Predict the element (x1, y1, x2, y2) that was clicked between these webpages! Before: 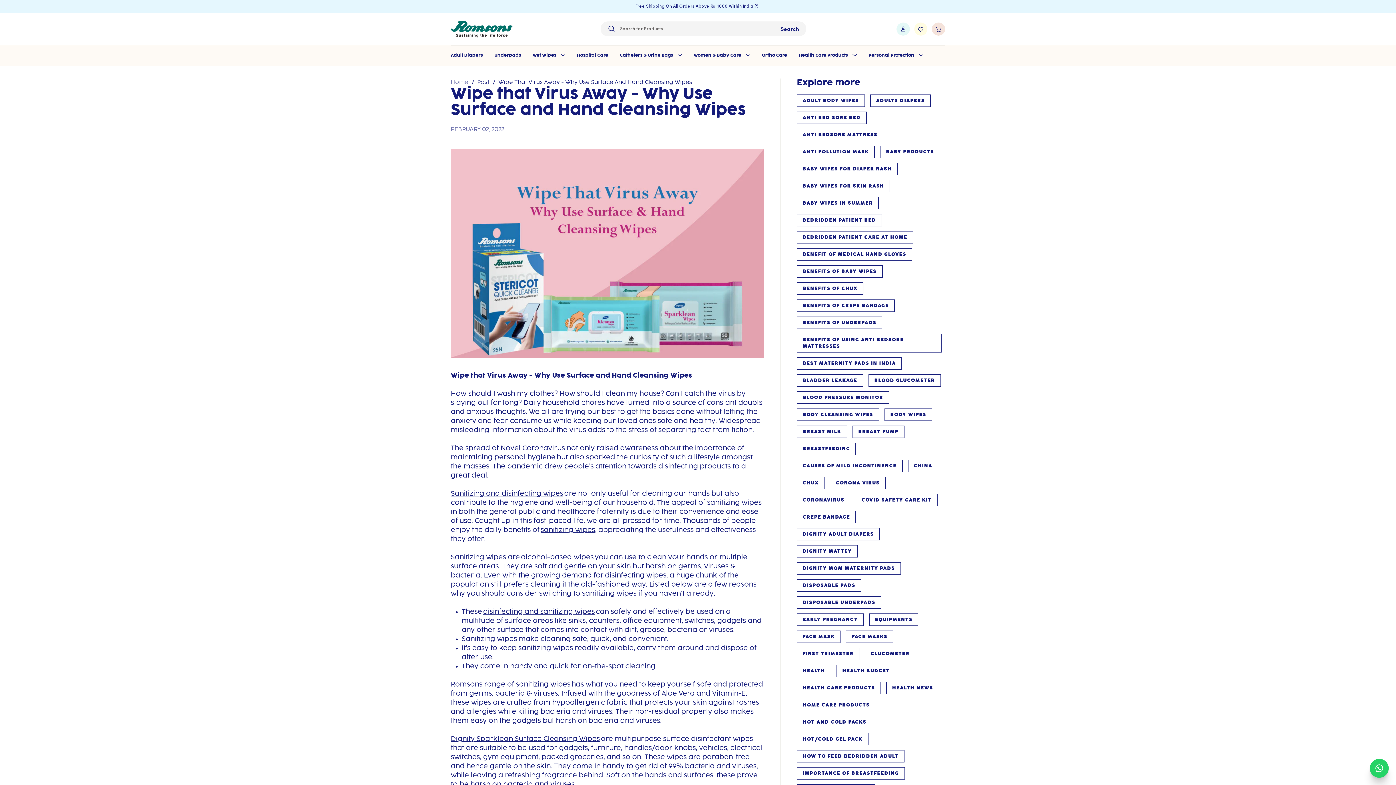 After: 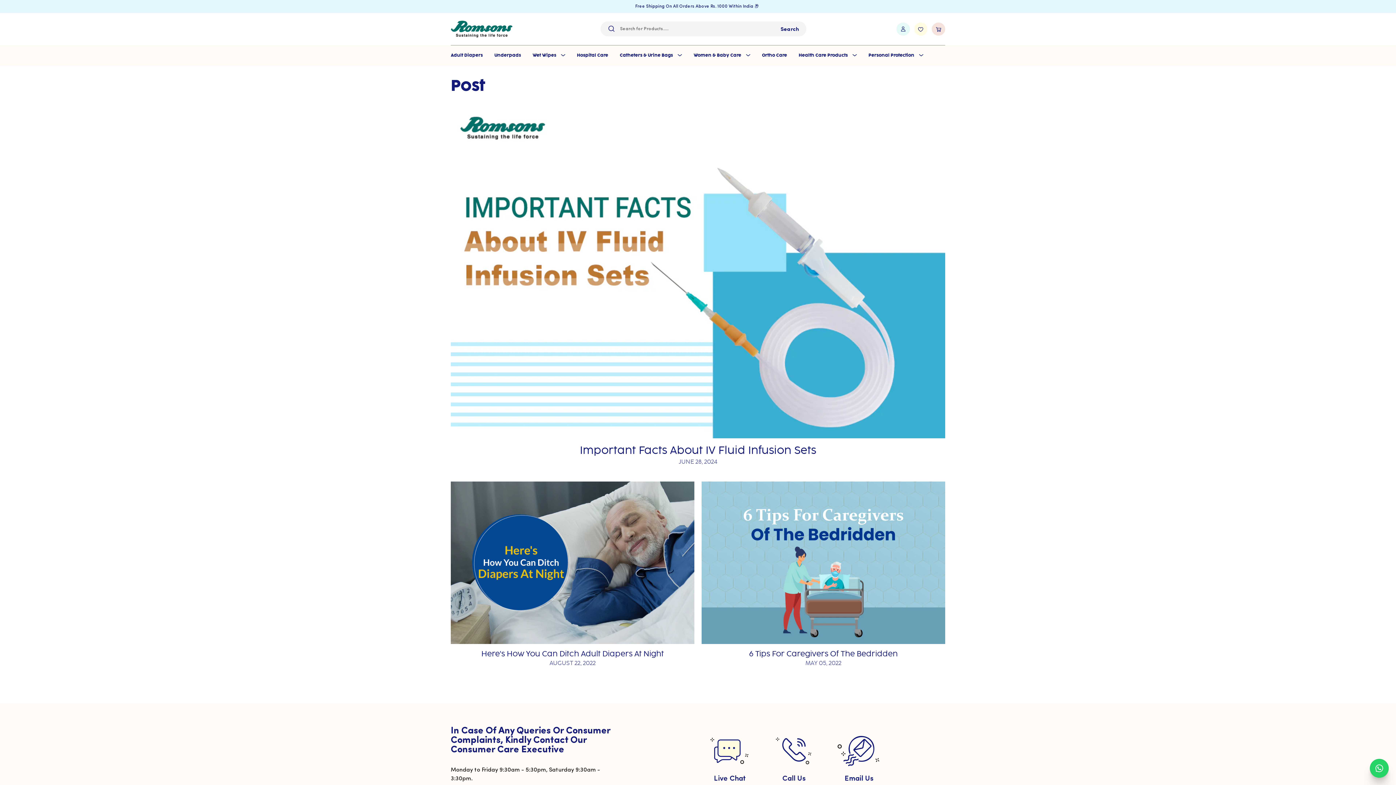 Action: label: BEDRIDDEN PATIENT BED bbox: (797, 214, 882, 226)